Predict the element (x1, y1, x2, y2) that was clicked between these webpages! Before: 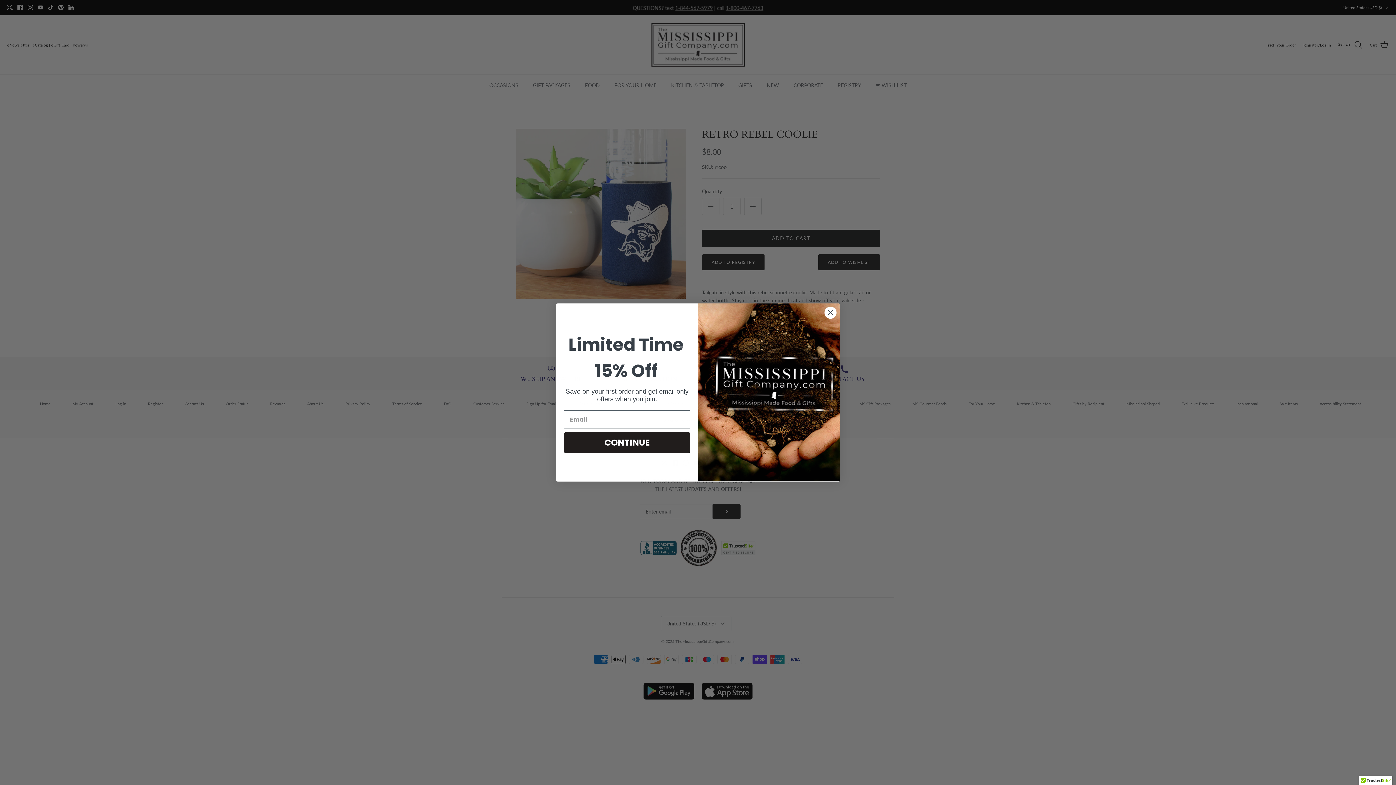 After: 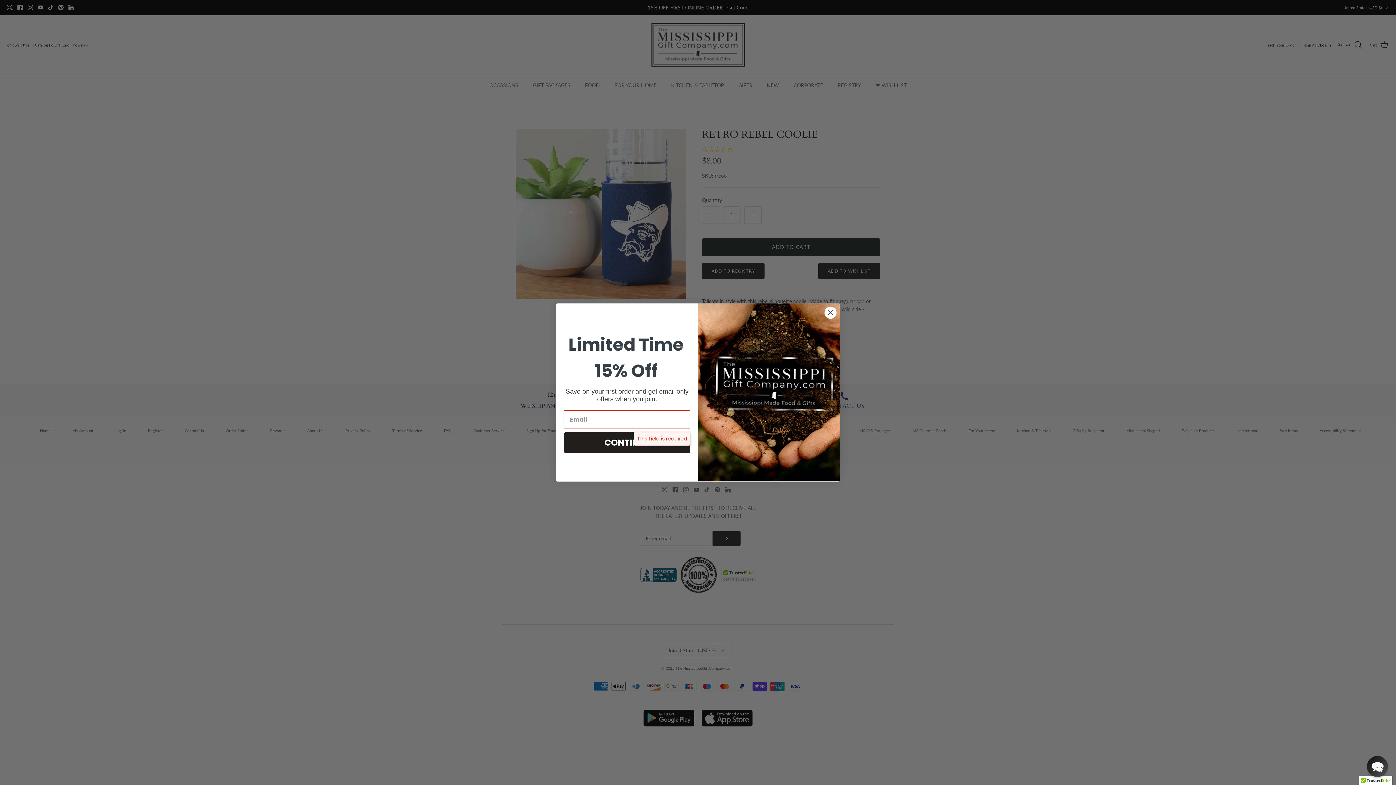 Action: bbox: (564, 432, 690, 453) label: CONTINUE